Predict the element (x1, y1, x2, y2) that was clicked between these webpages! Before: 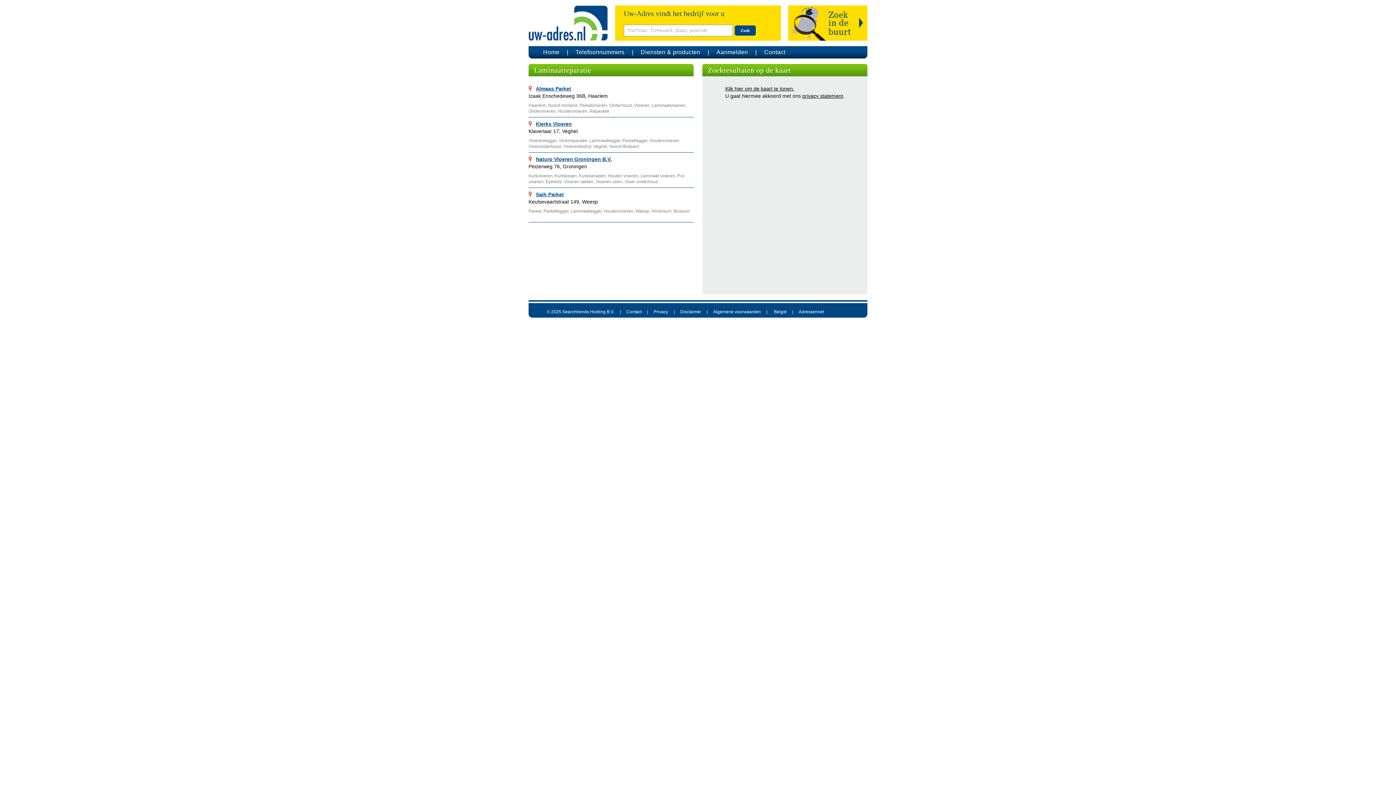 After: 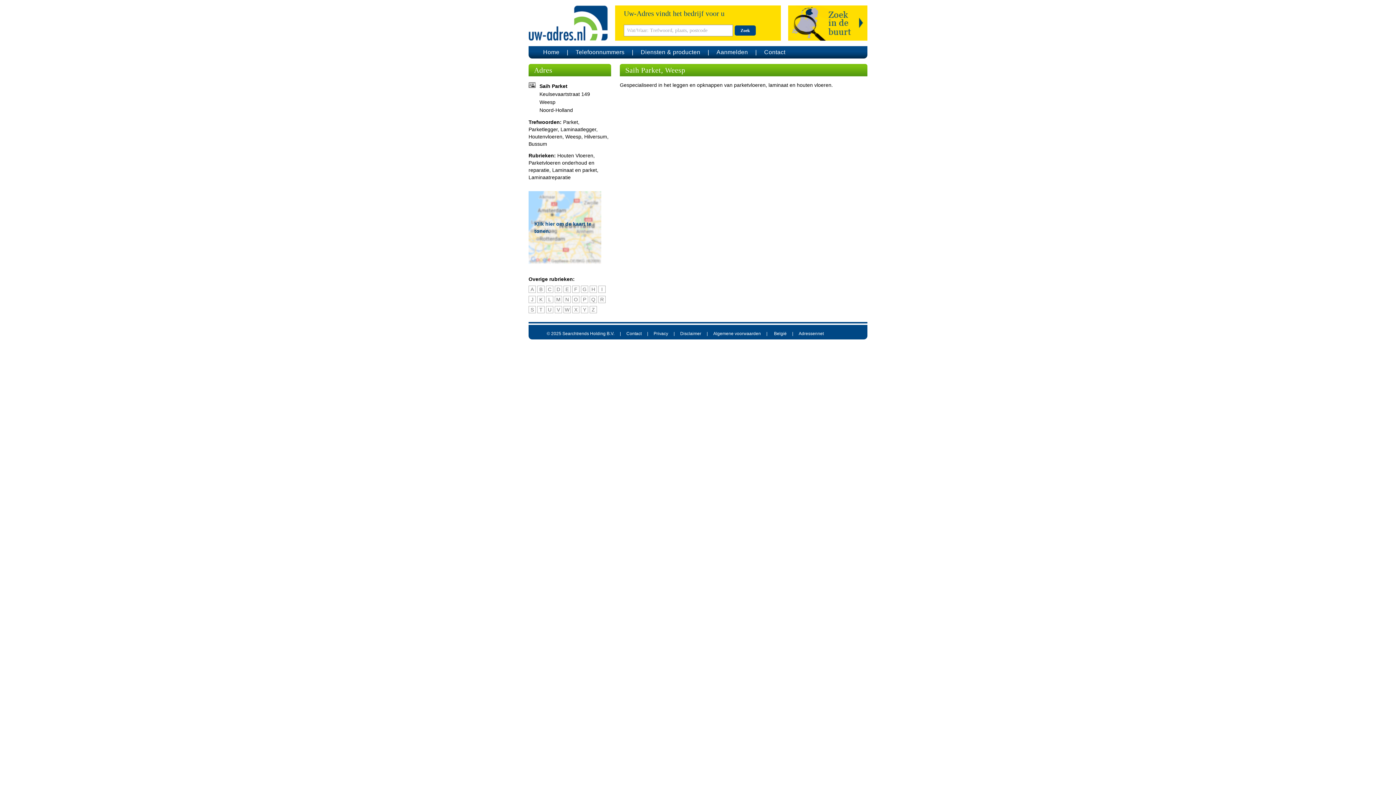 Action: label: Saih Parket bbox: (528, 191, 564, 197)